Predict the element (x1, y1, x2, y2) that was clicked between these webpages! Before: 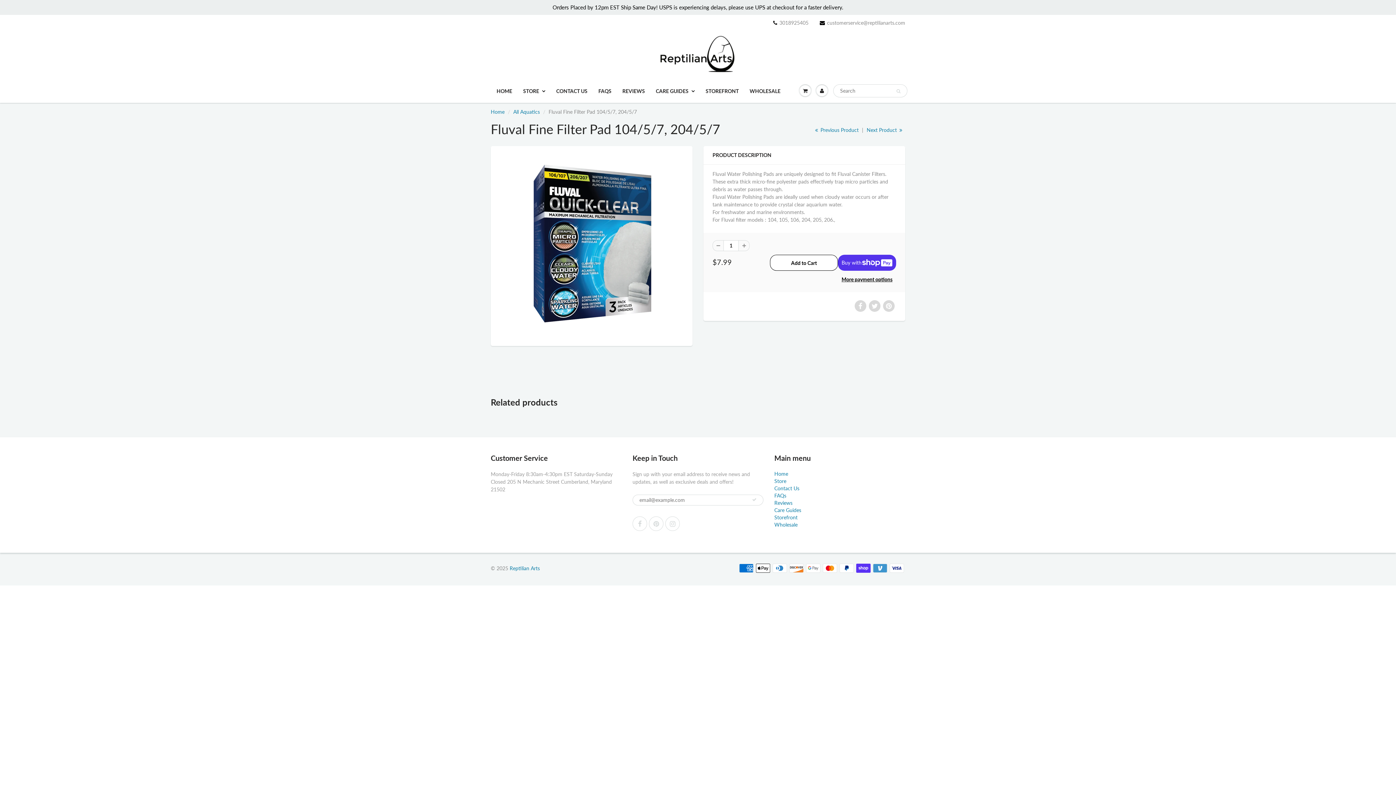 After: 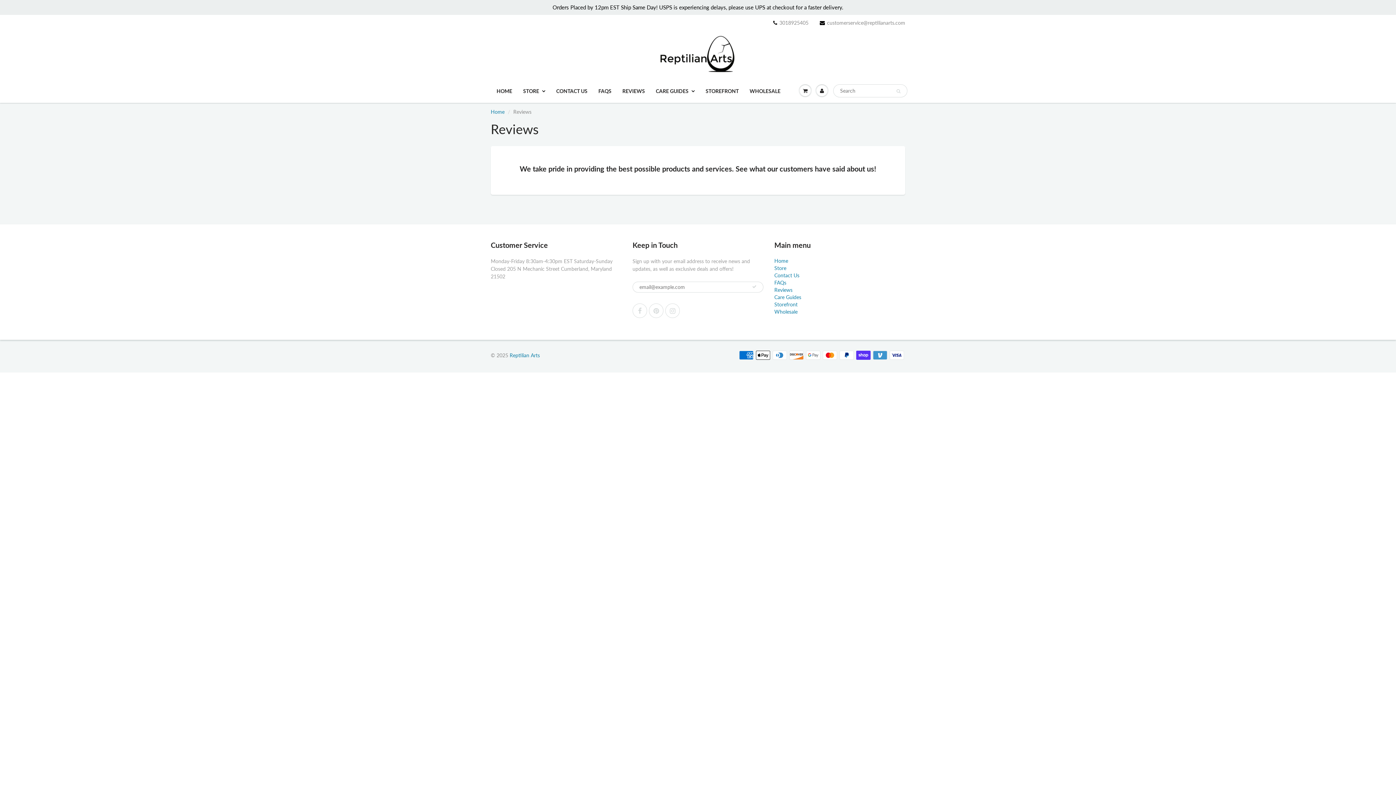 Action: bbox: (774, 499, 792, 506) label: Reviews